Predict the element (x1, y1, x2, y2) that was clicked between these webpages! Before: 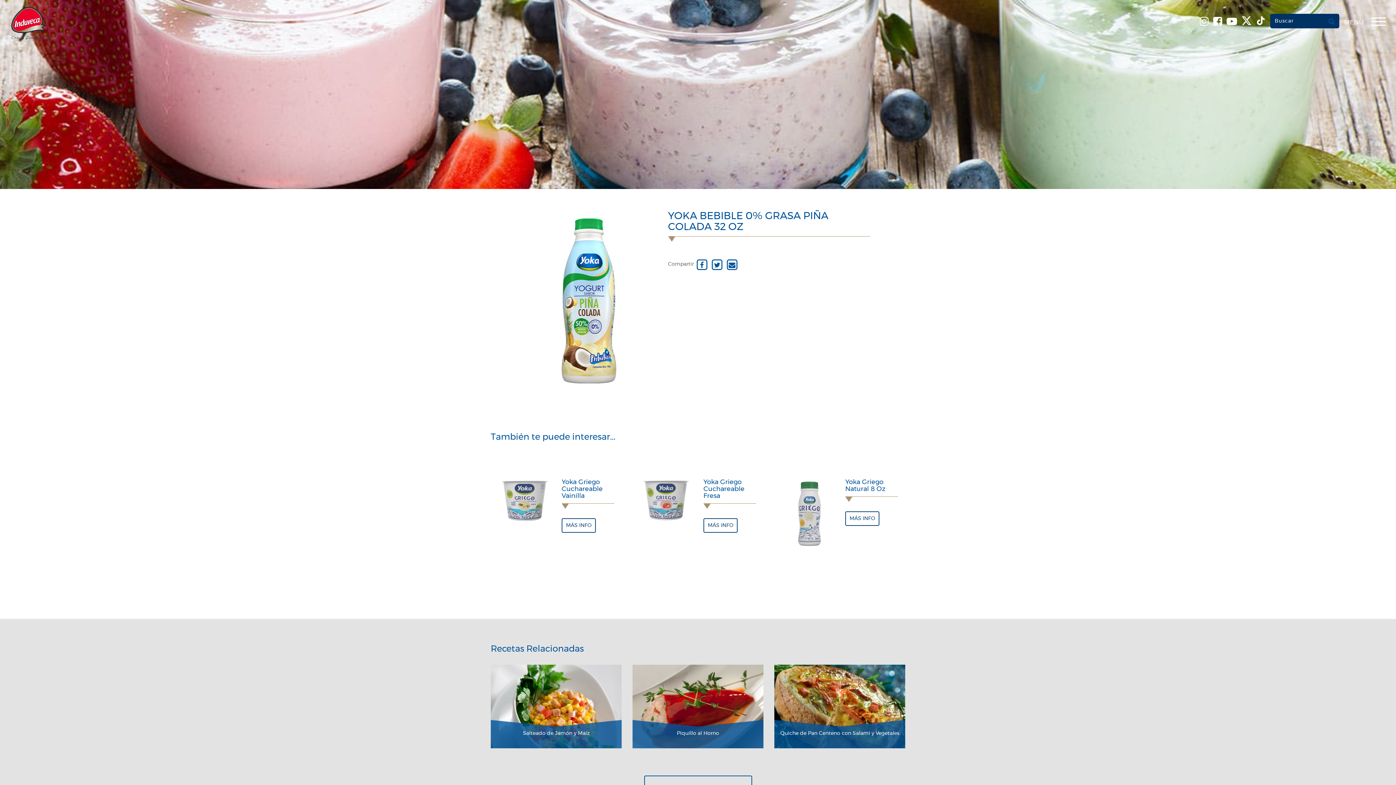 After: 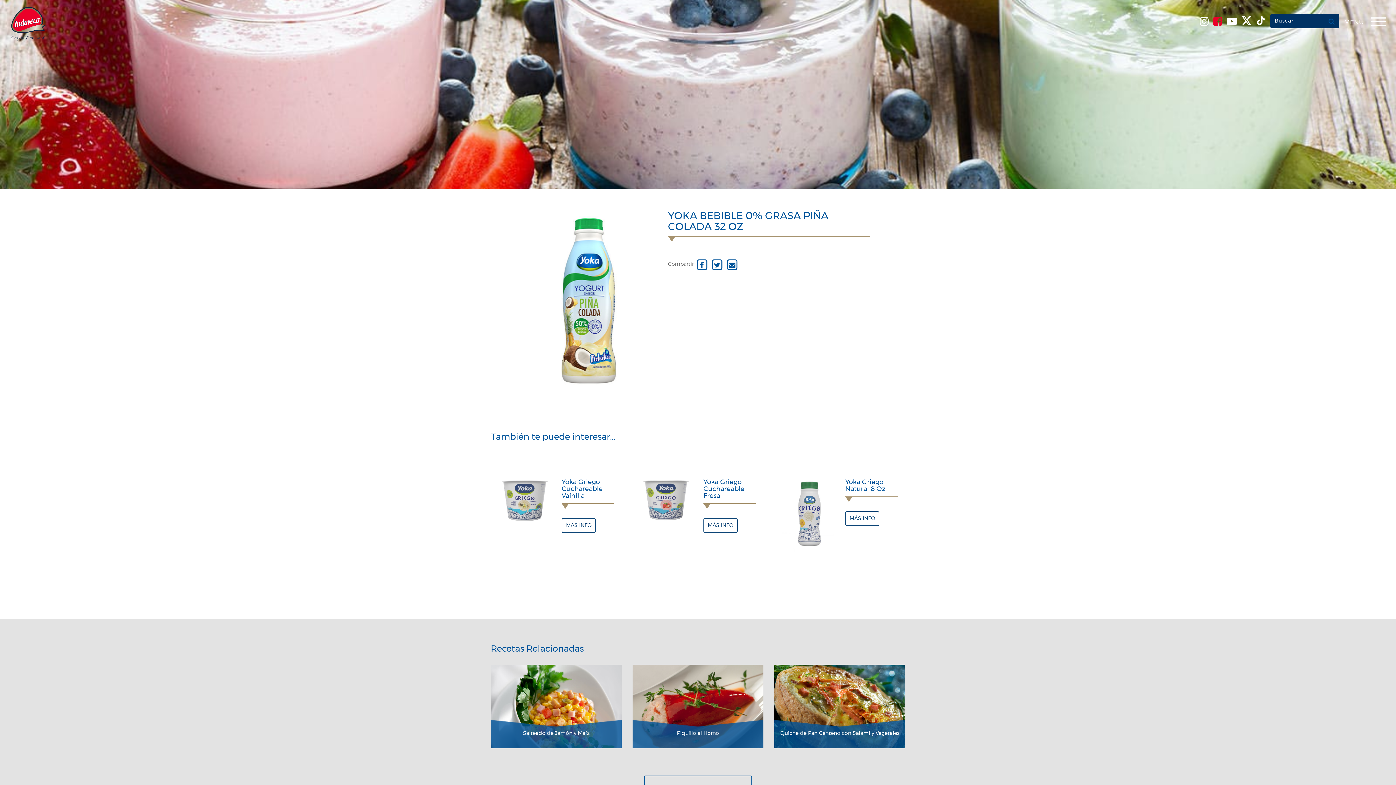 Action: bbox: (1213, 10, 1222, 28)